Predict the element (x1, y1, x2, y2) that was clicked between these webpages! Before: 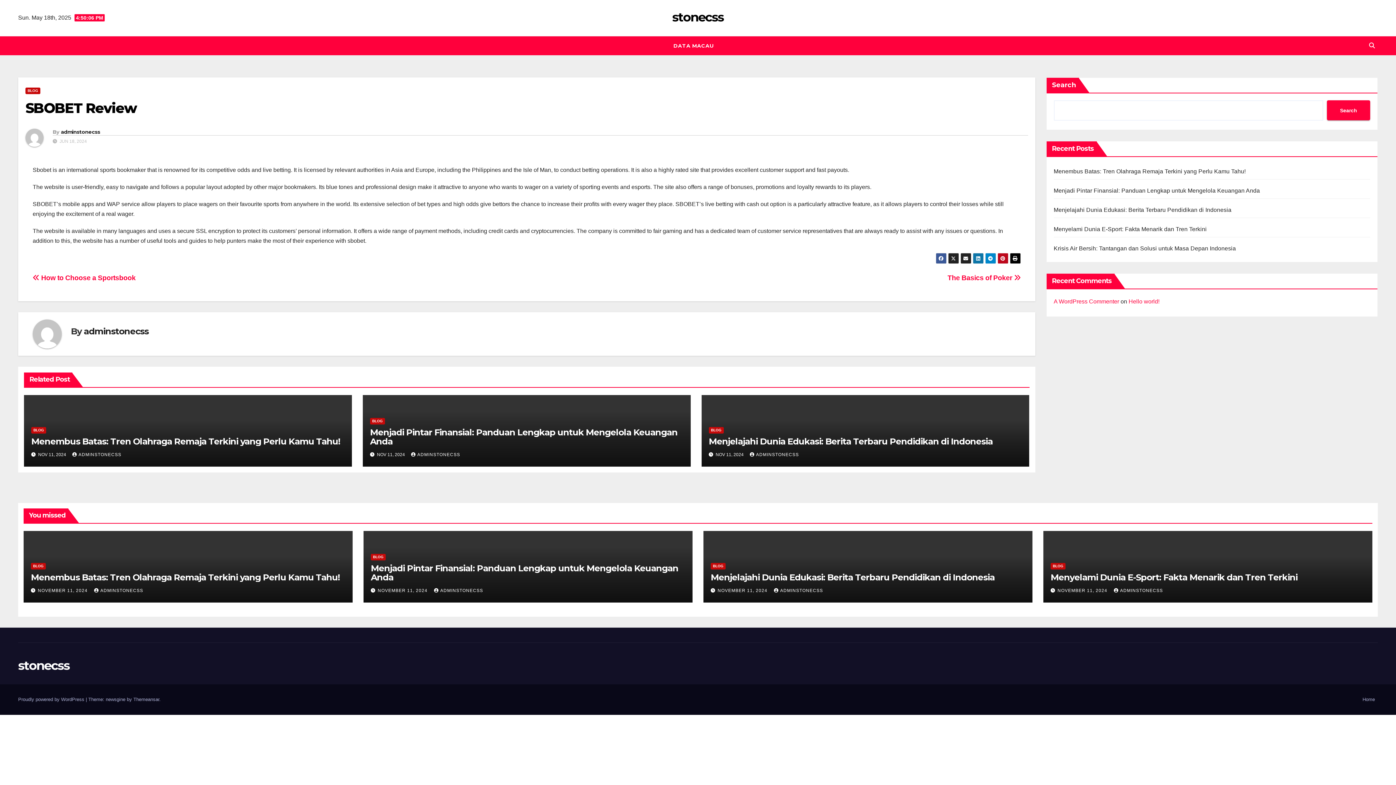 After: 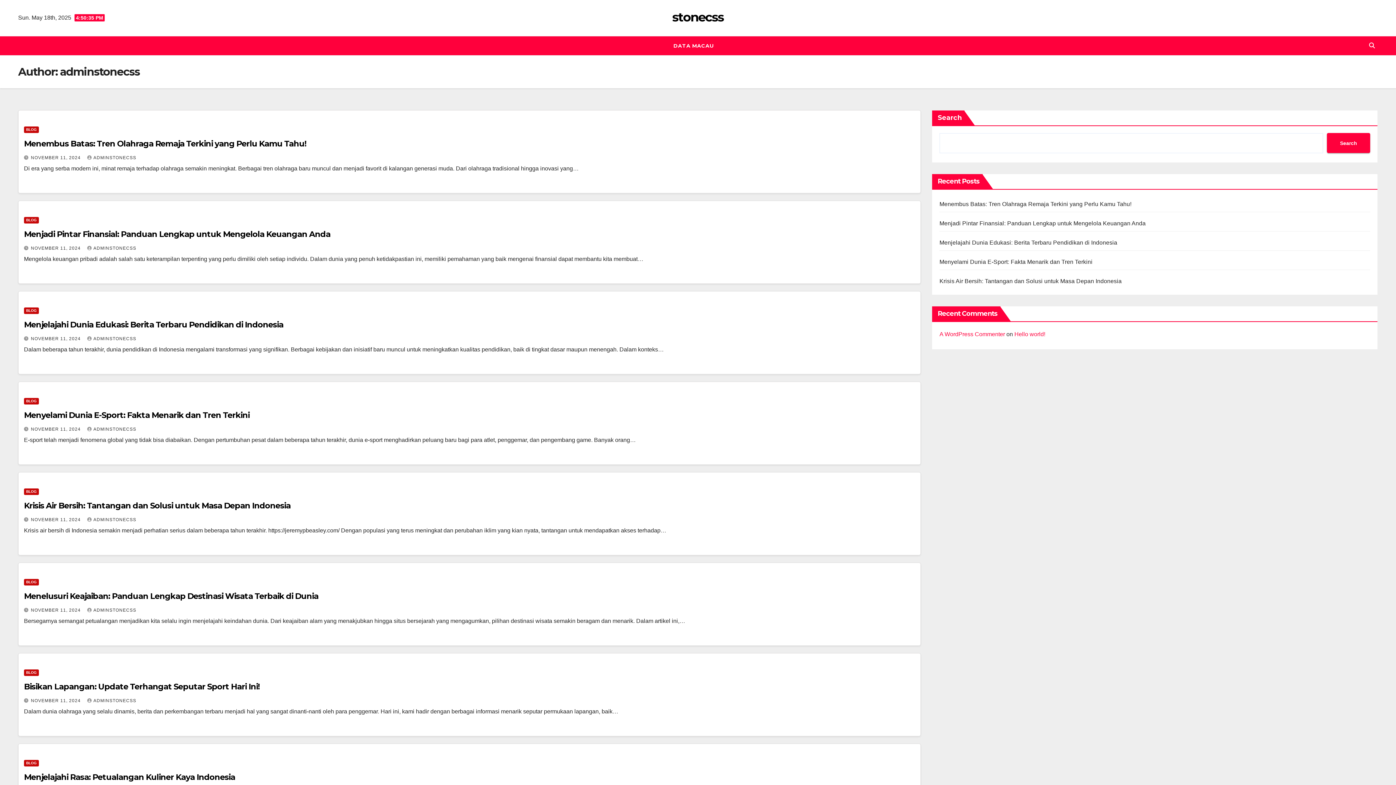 Action: label: ADMINSTONECSS bbox: (94, 588, 143, 593)